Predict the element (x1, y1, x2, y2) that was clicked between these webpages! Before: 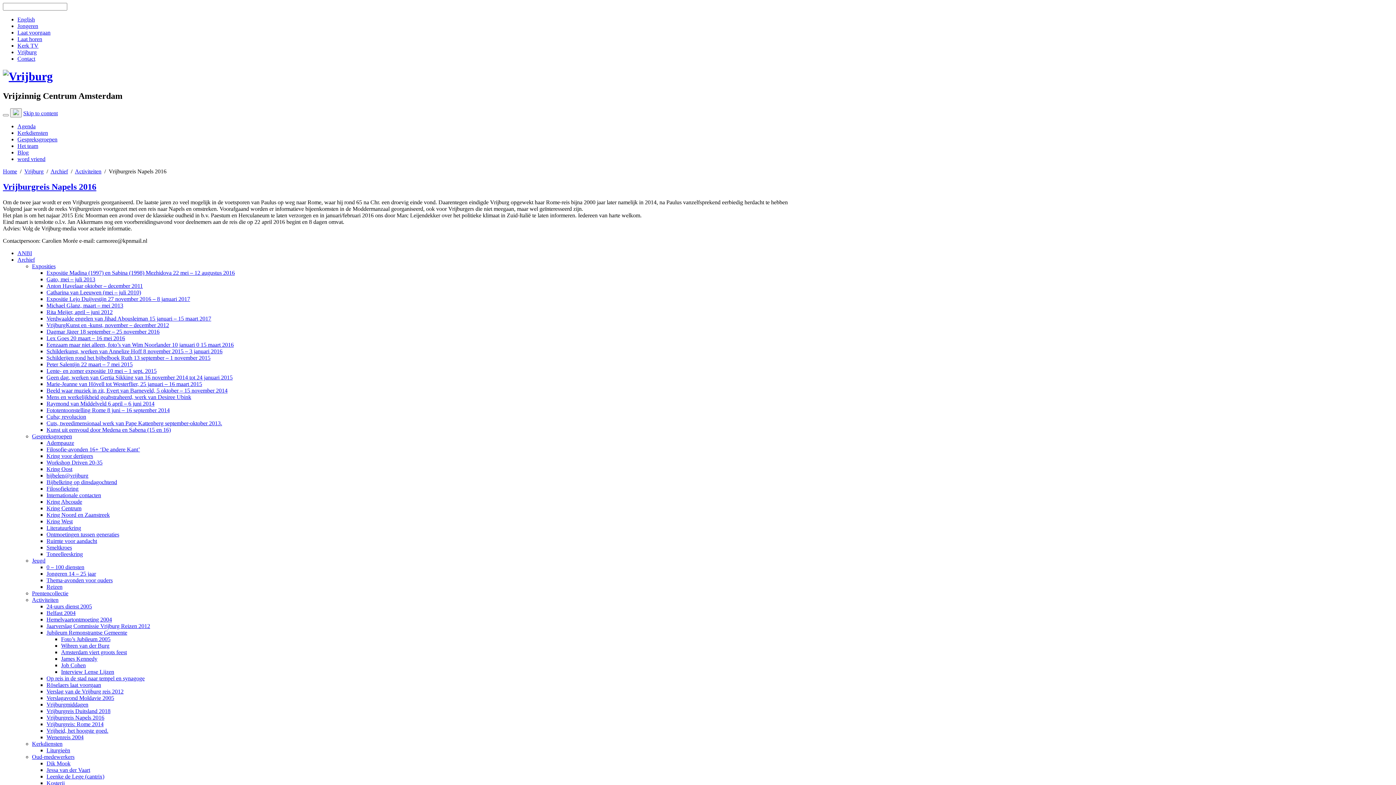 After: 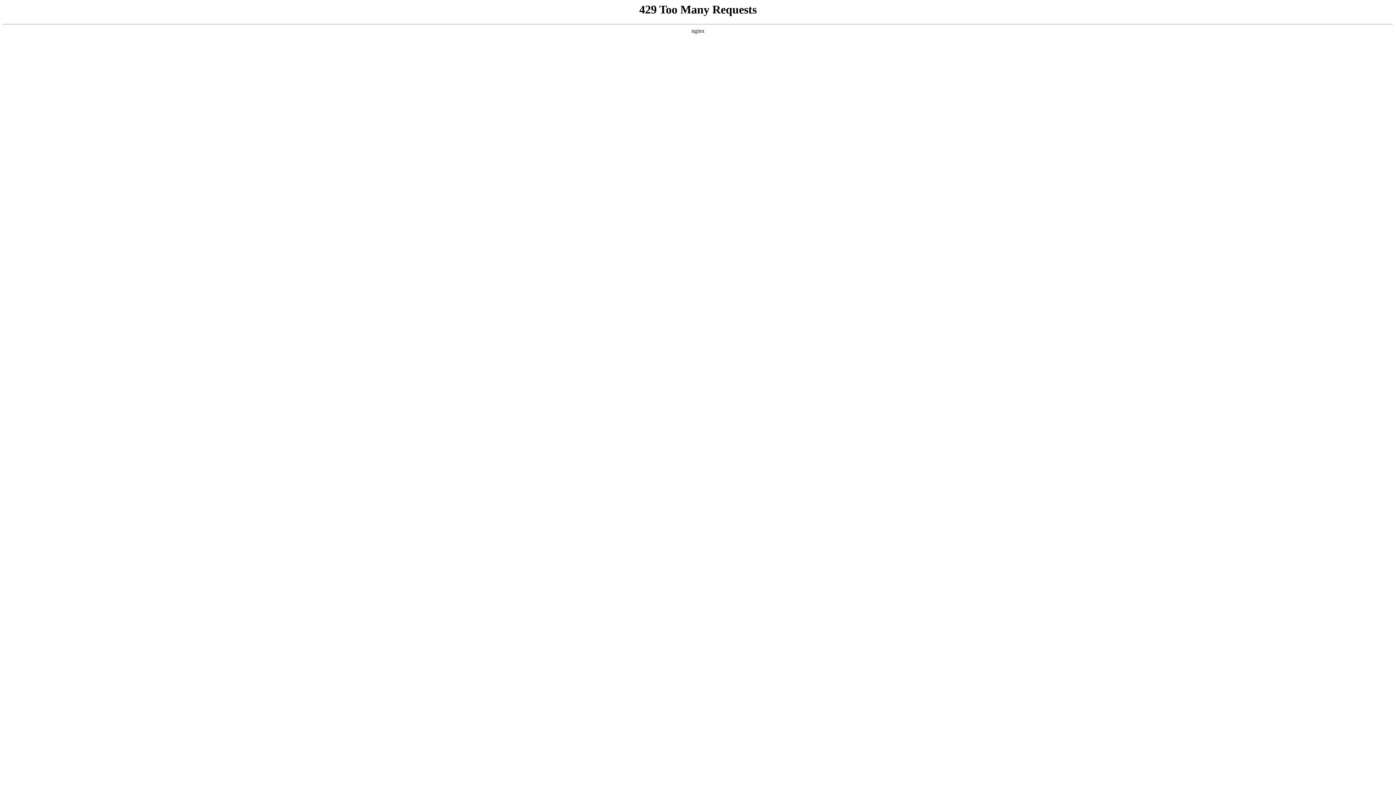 Action: label: Gespreksgroepen bbox: (17, 136, 57, 142)